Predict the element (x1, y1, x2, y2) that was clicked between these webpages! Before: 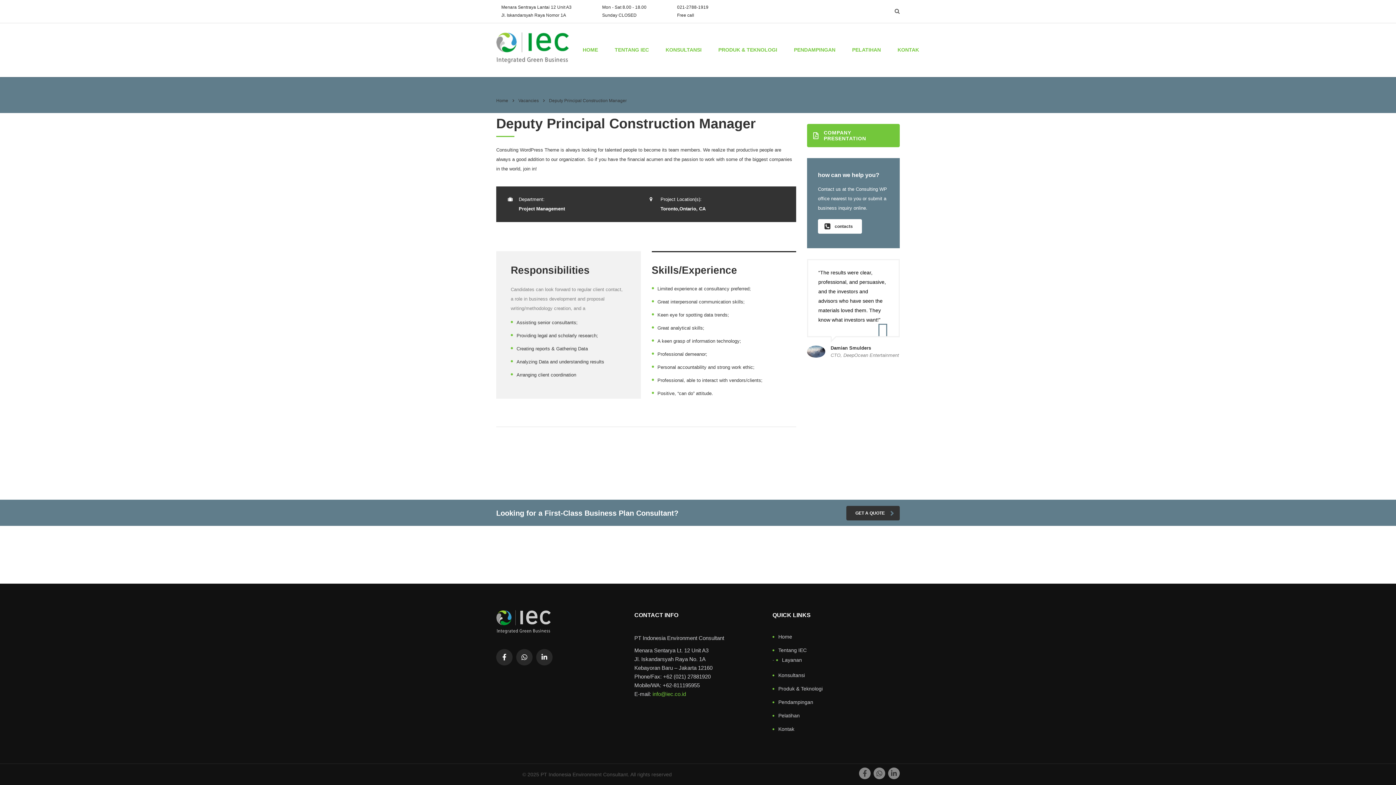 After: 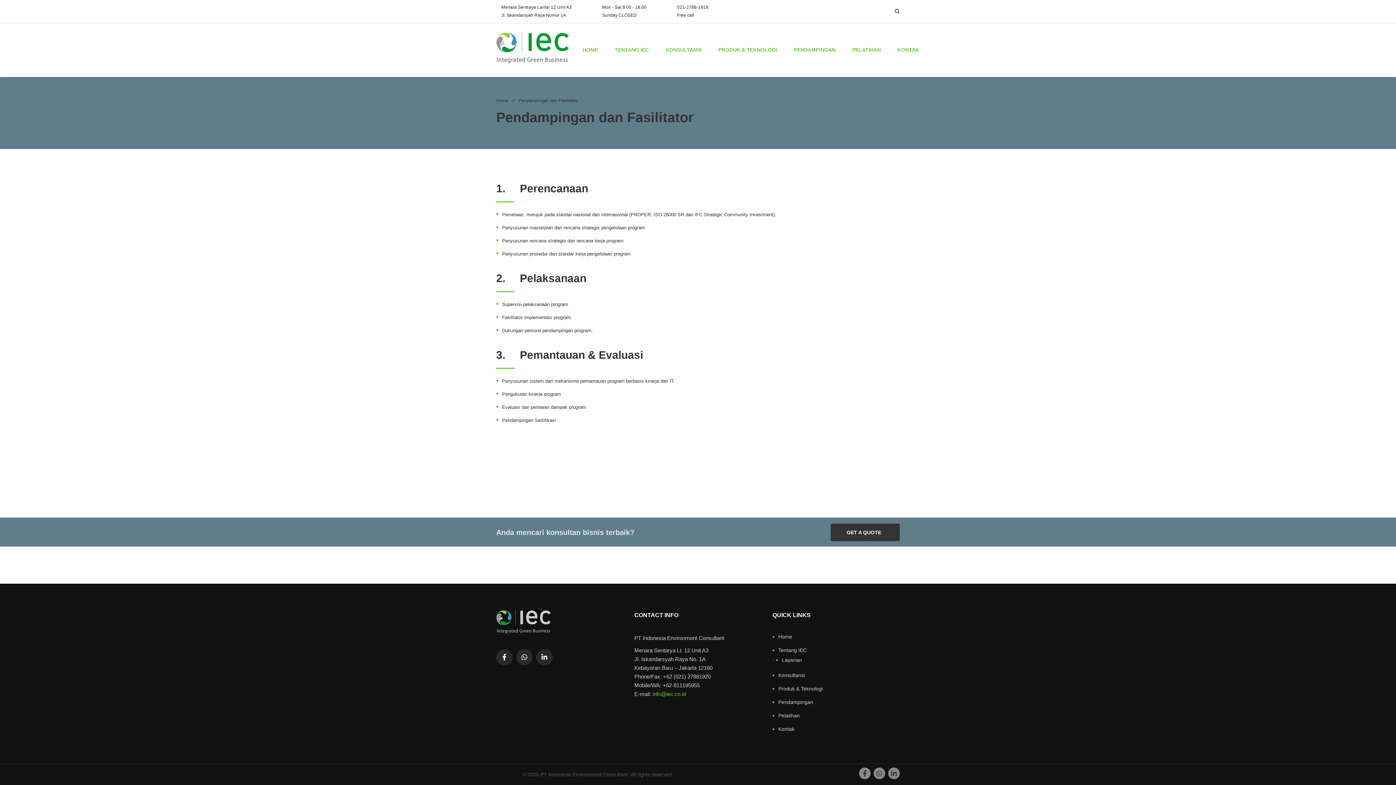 Action: bbox: (772, 699, 813, 705) label: Pendampingan